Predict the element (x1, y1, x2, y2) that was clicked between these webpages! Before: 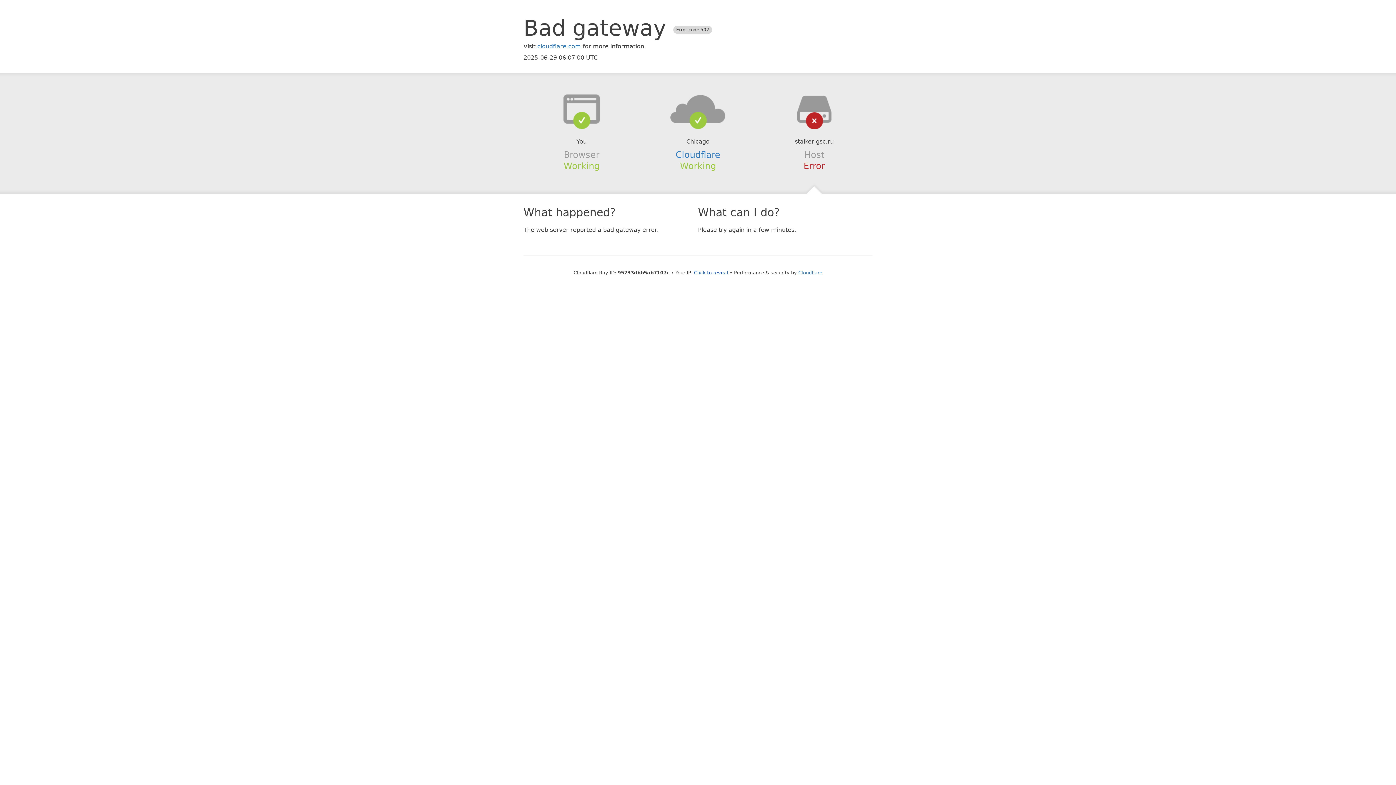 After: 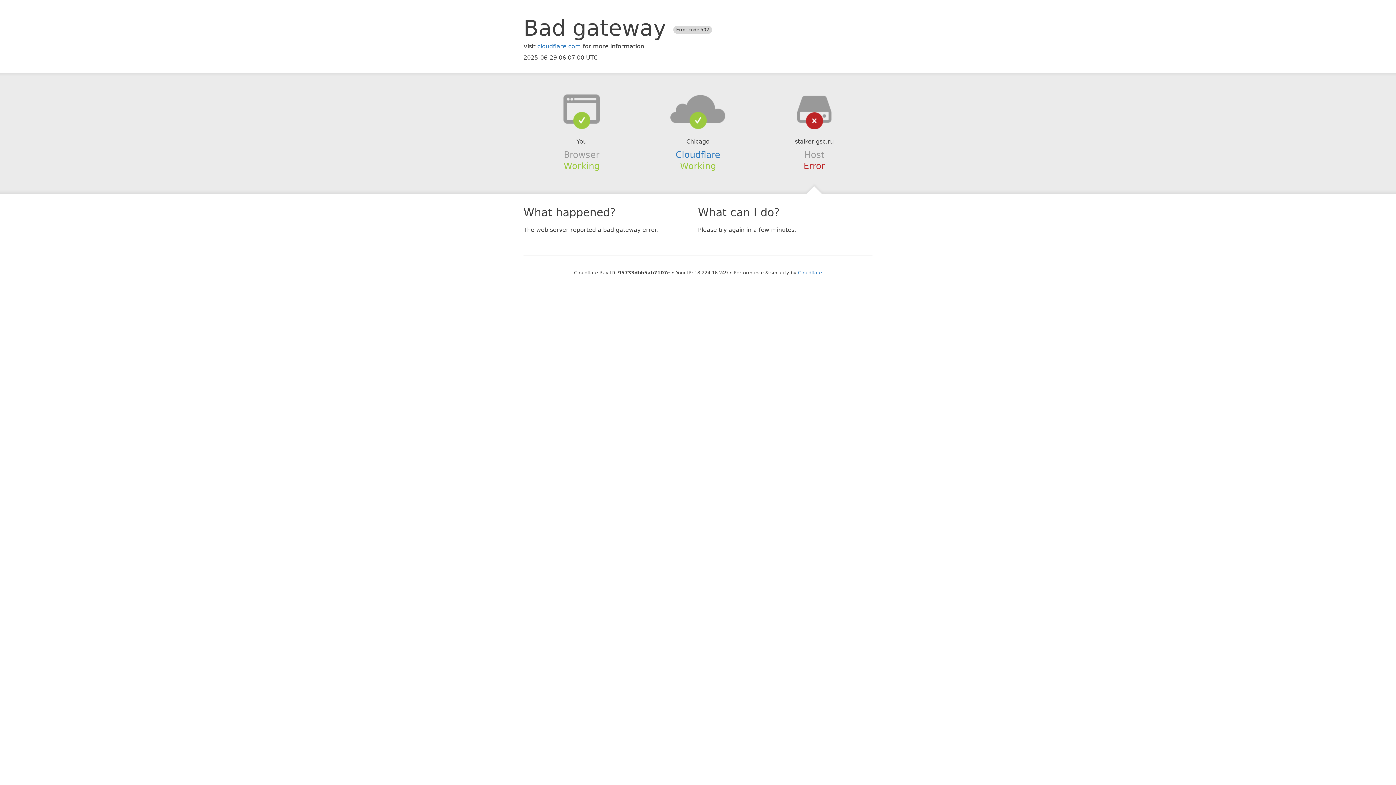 Action: label: Click to reveal bbox: (694, 270, 728, 275)